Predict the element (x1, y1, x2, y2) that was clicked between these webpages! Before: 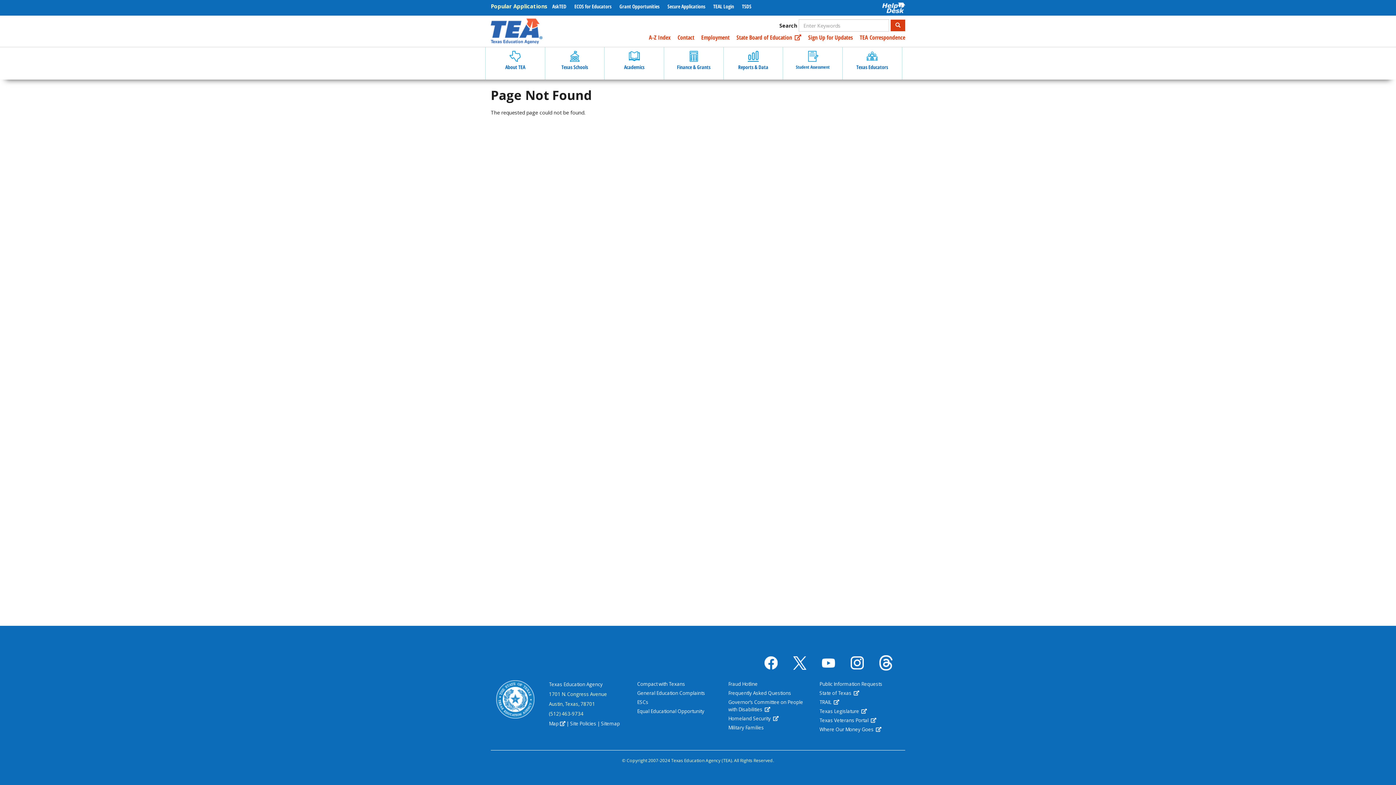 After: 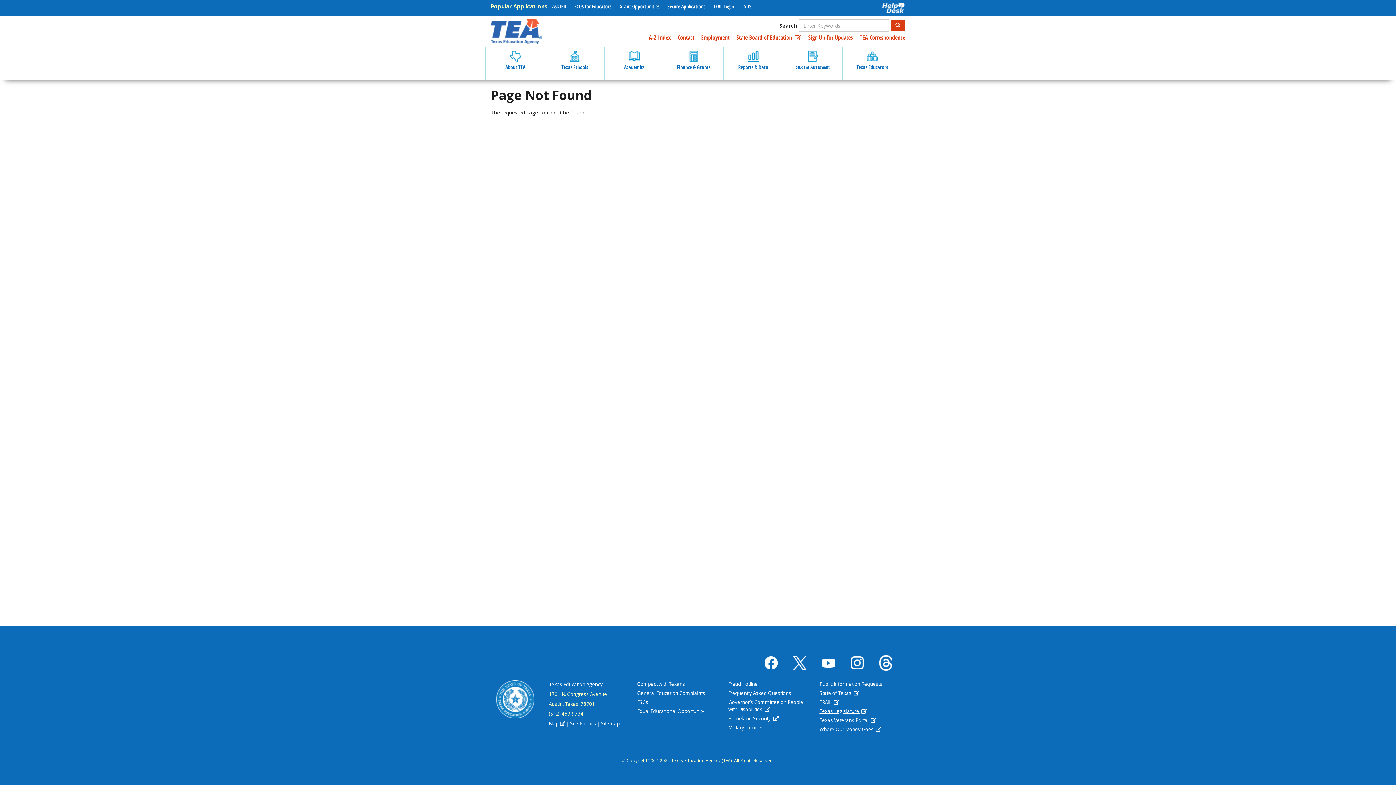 Action: label: (link is external) bbox: (819, 708, 899, 715)